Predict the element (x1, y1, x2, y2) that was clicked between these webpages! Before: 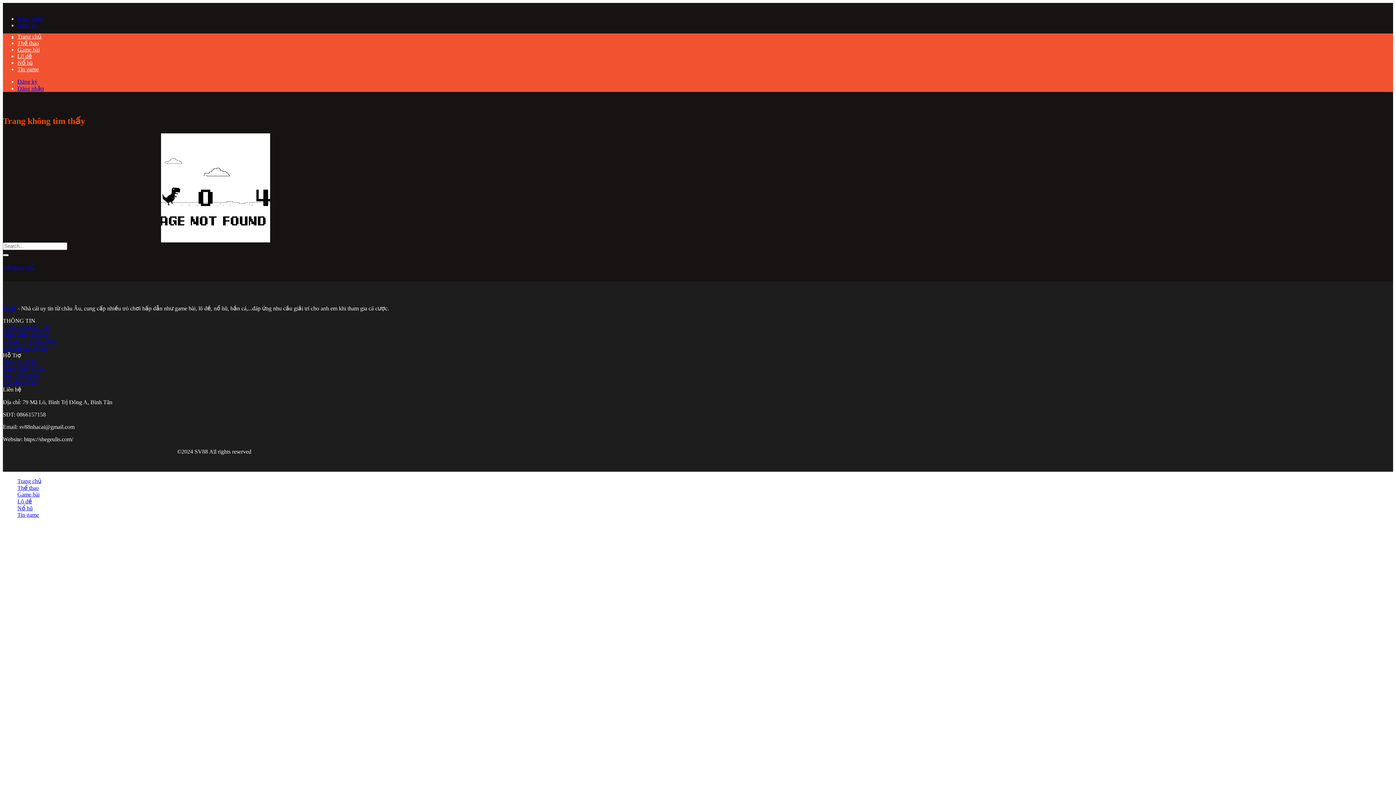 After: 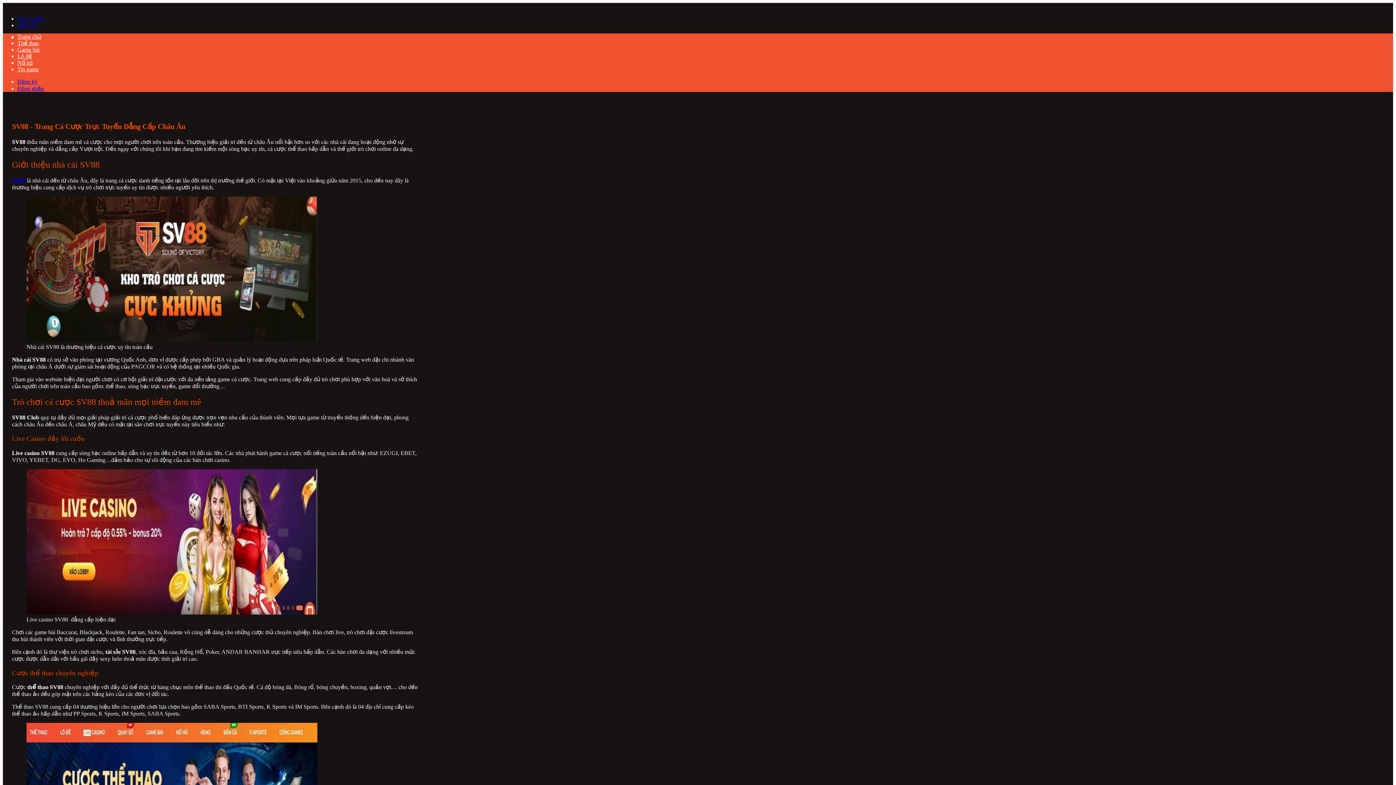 Action: bbox: (2, 264, 34, 270) label: Về trang chủ